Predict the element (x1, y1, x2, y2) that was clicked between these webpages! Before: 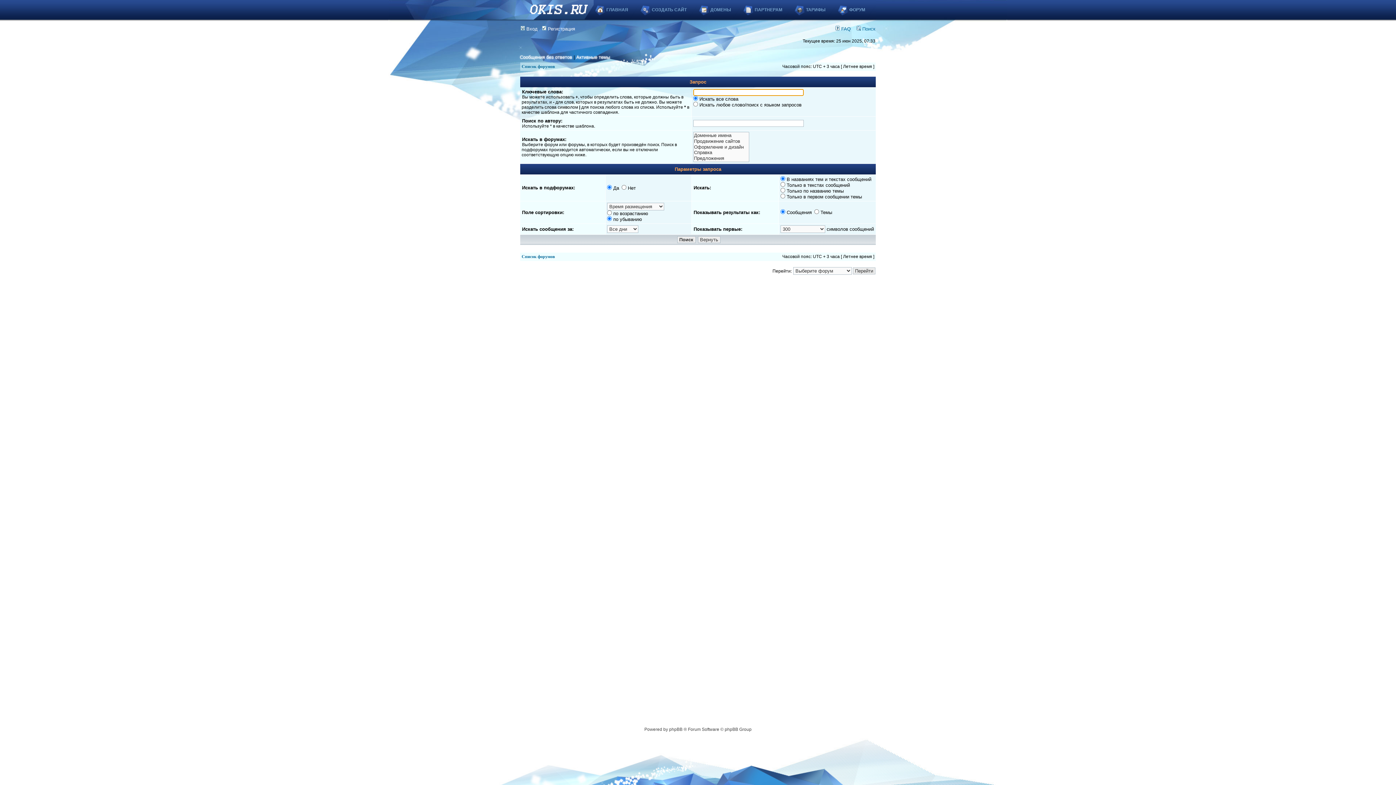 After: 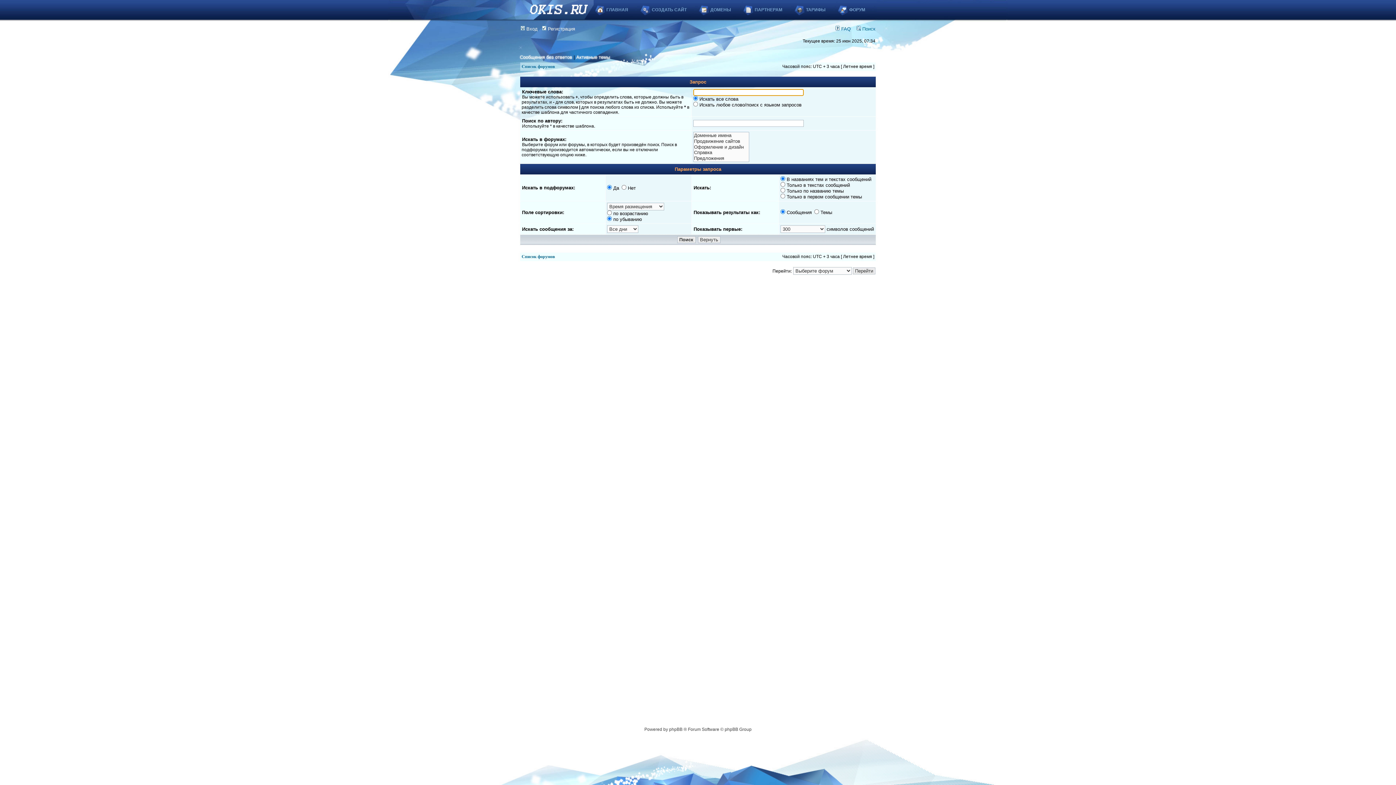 Action: bbox: (856, 26, 875, 31) label:  Поиск